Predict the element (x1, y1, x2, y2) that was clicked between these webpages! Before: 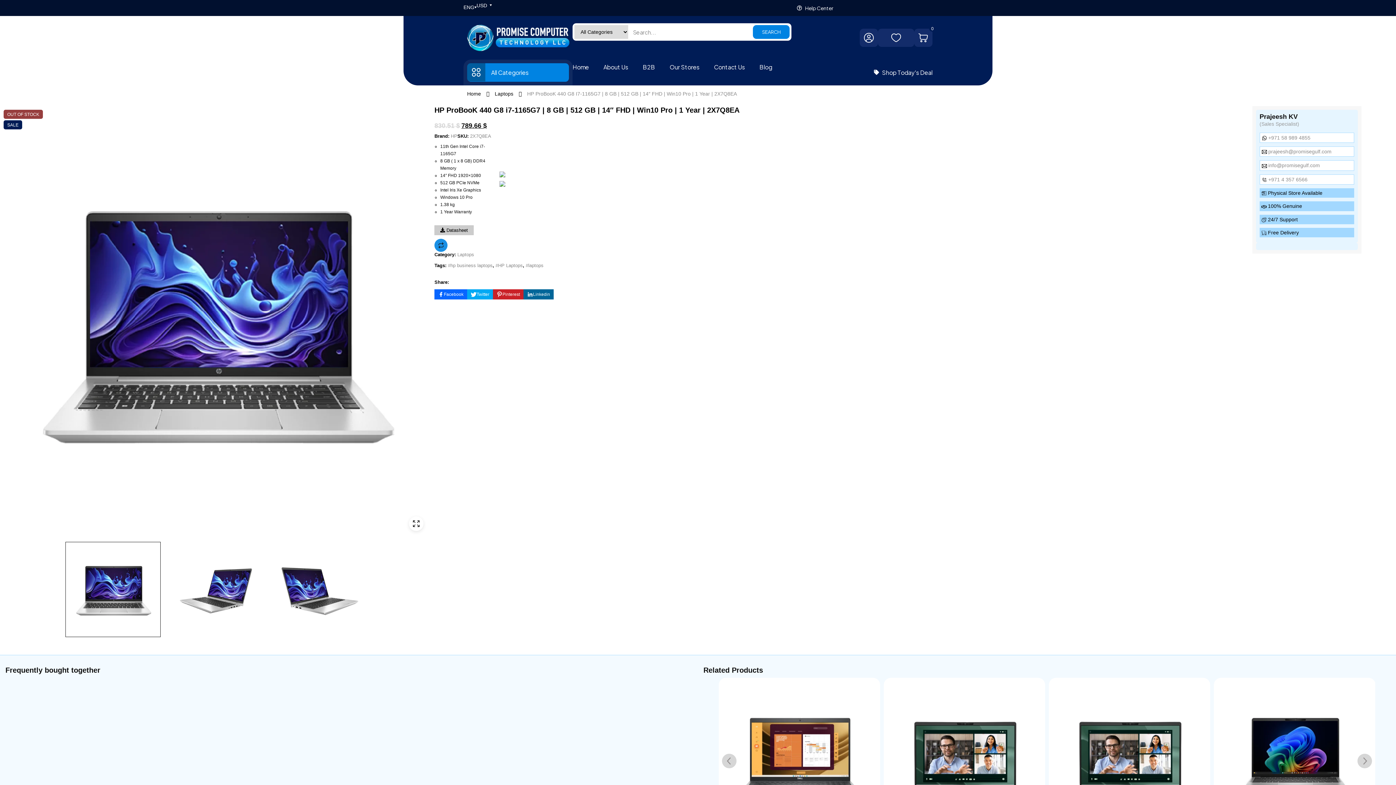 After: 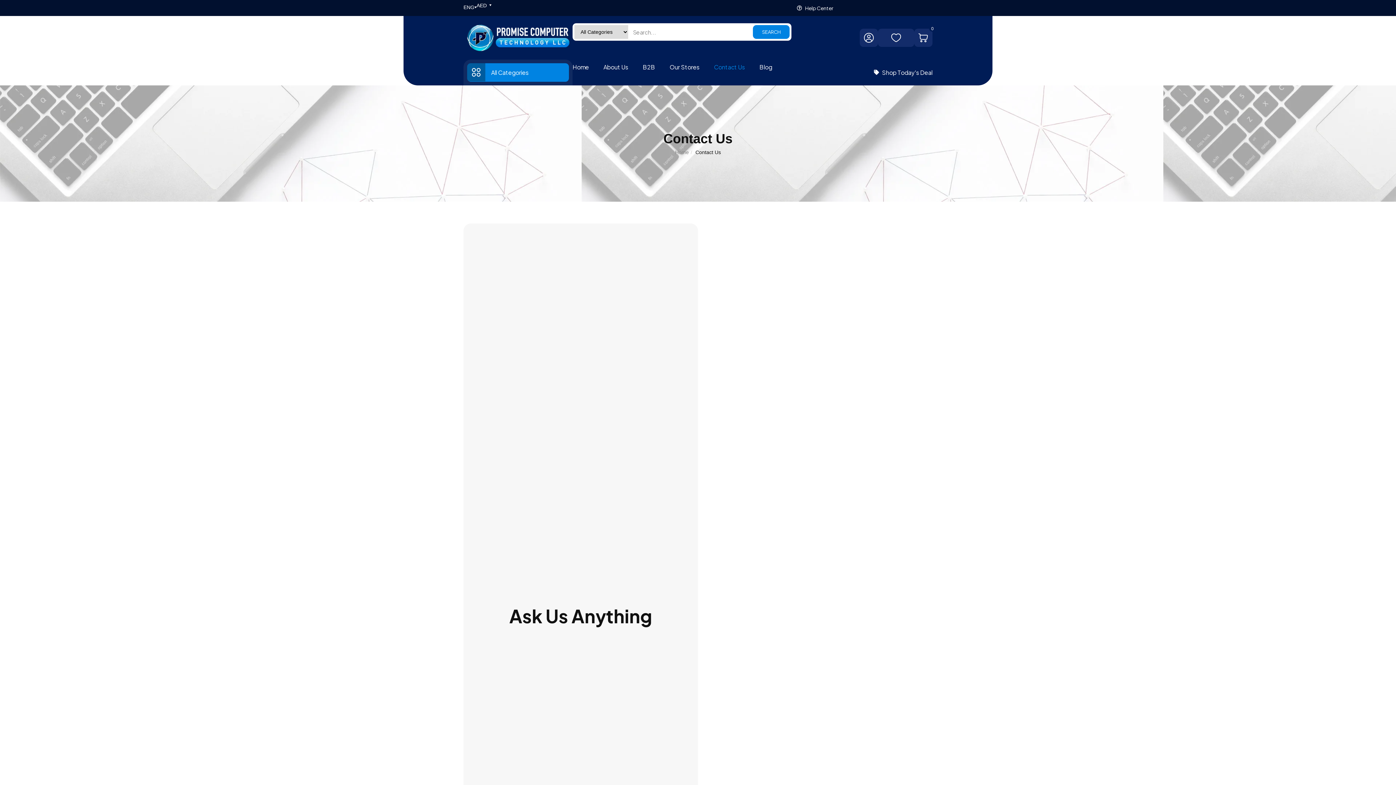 Action: bbox: (706, 59, 752, 74) label: Contact Us